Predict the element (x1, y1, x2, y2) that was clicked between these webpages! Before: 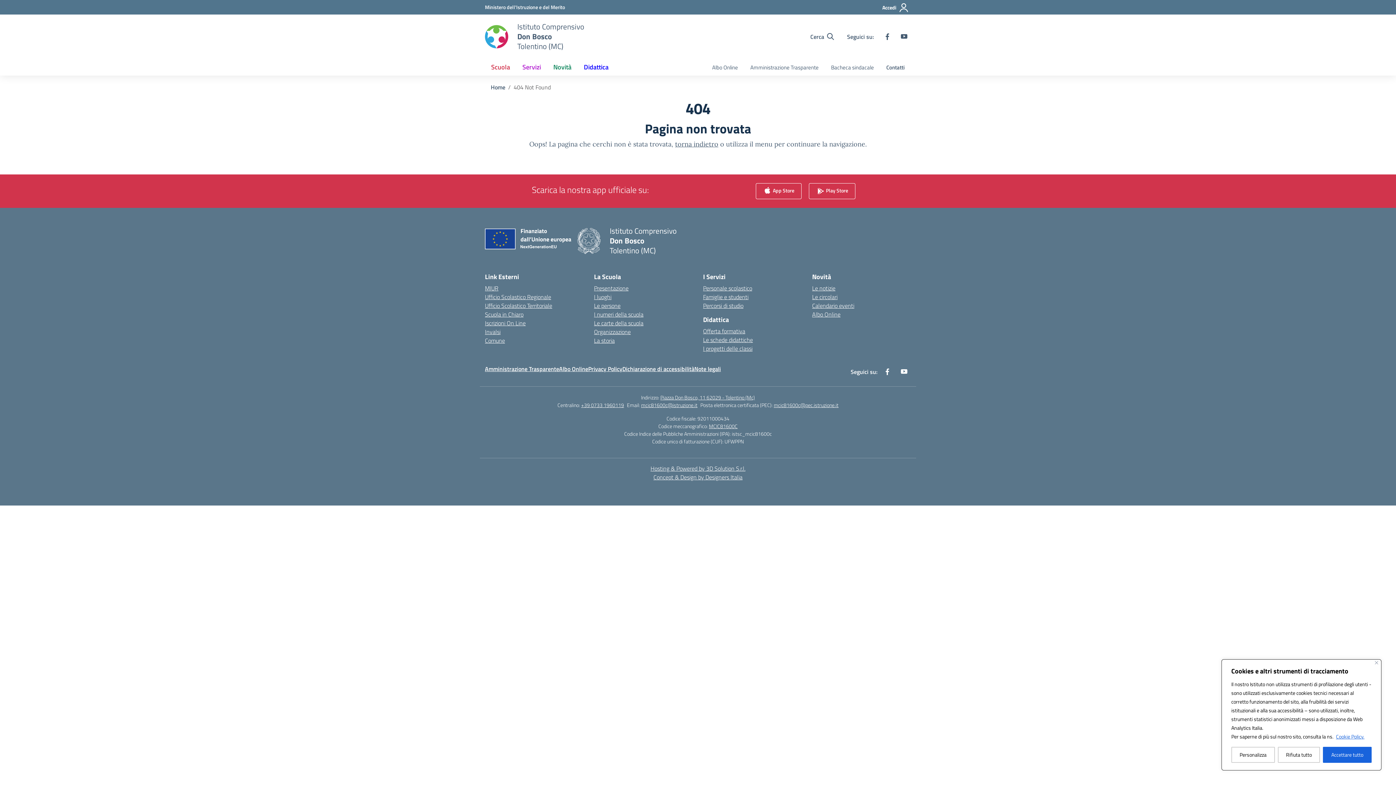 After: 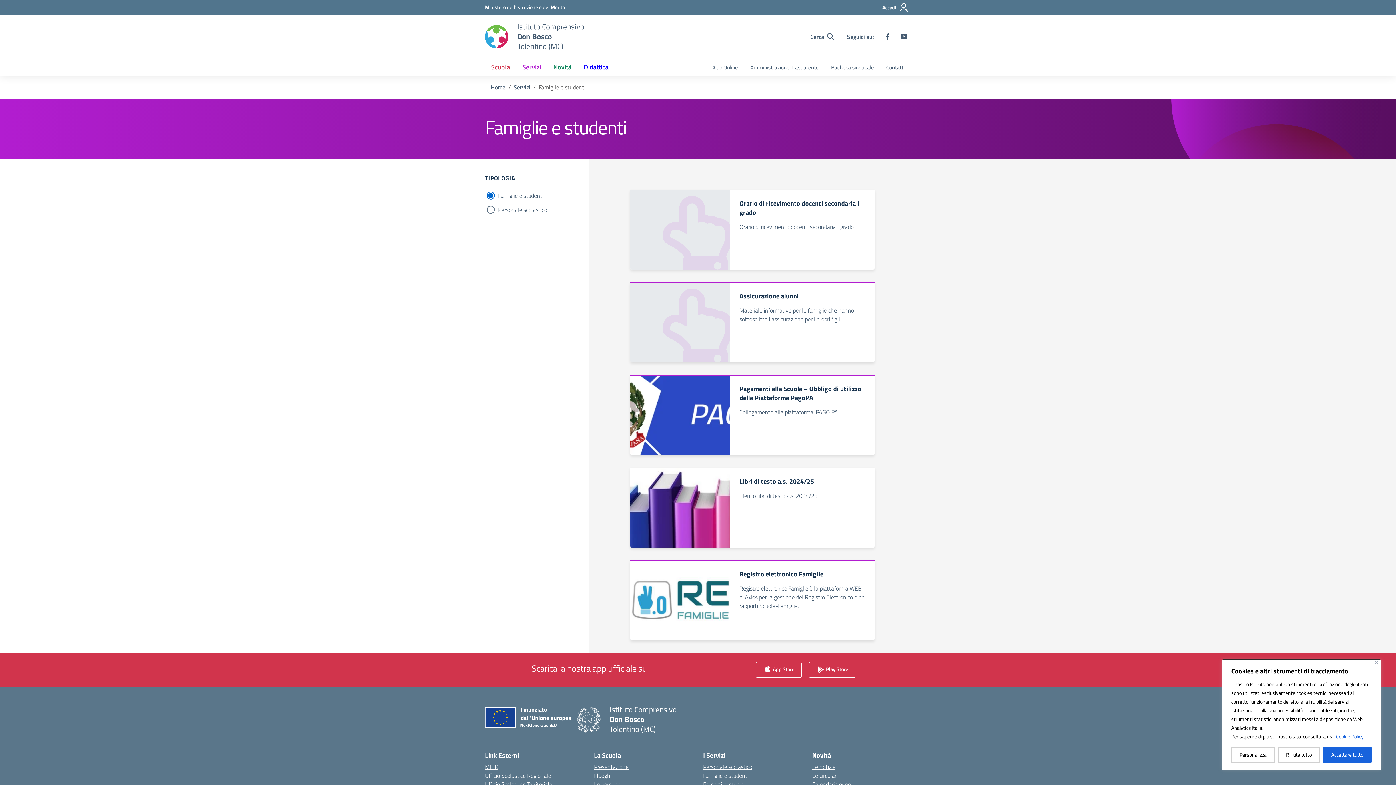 Action: bbox: (703, 292, 748, 301) label: Famiglie e studenti